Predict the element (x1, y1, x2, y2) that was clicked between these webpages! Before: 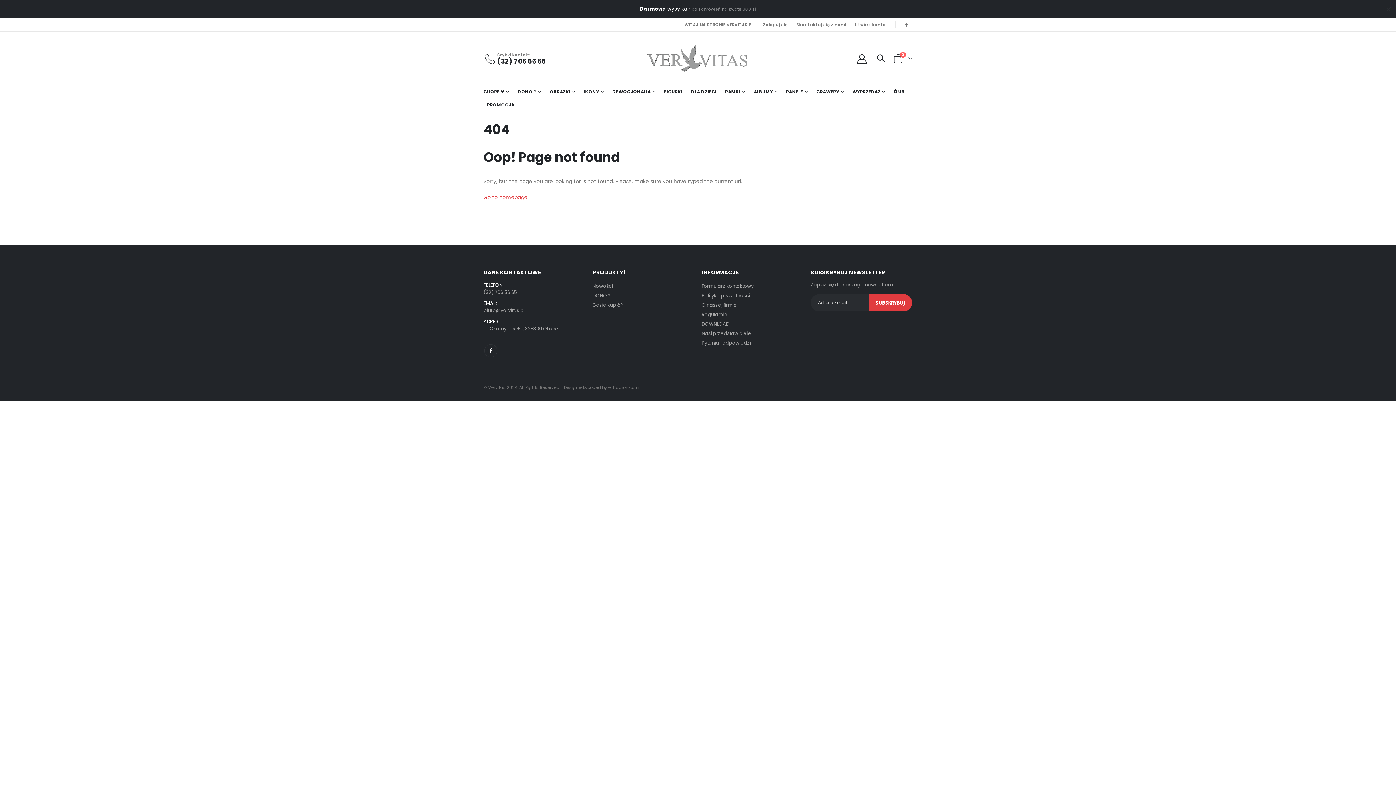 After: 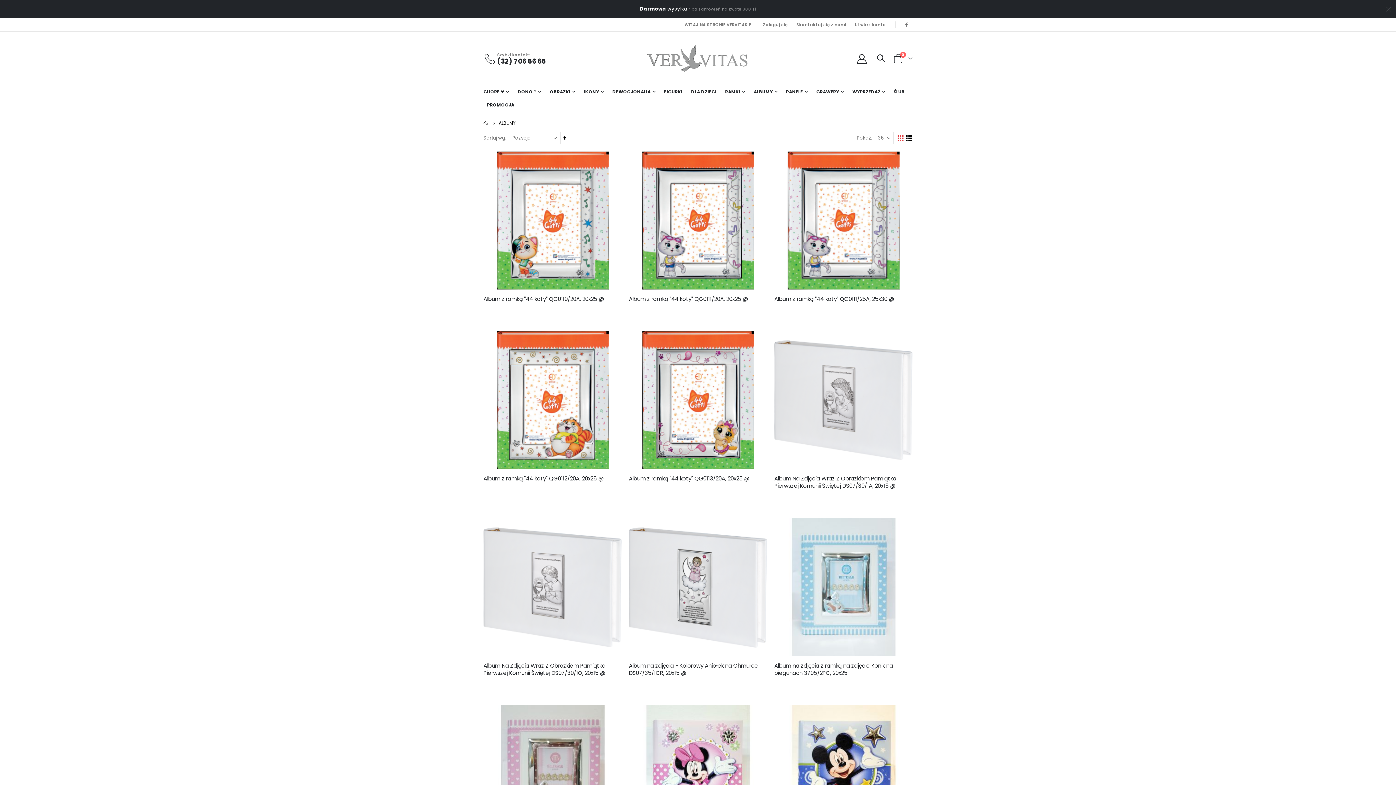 Action: label: ALBUMY bbox: (749, 85, 782, 98)